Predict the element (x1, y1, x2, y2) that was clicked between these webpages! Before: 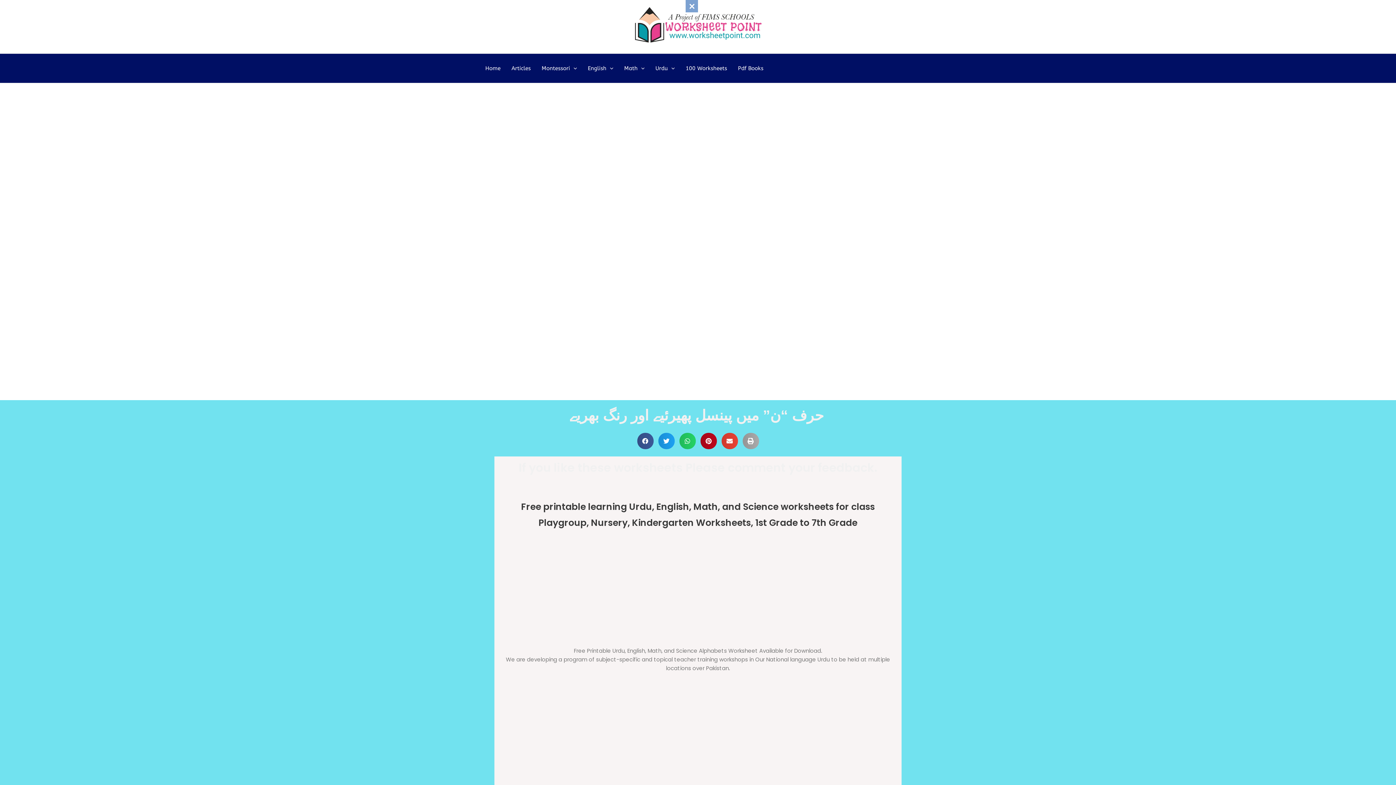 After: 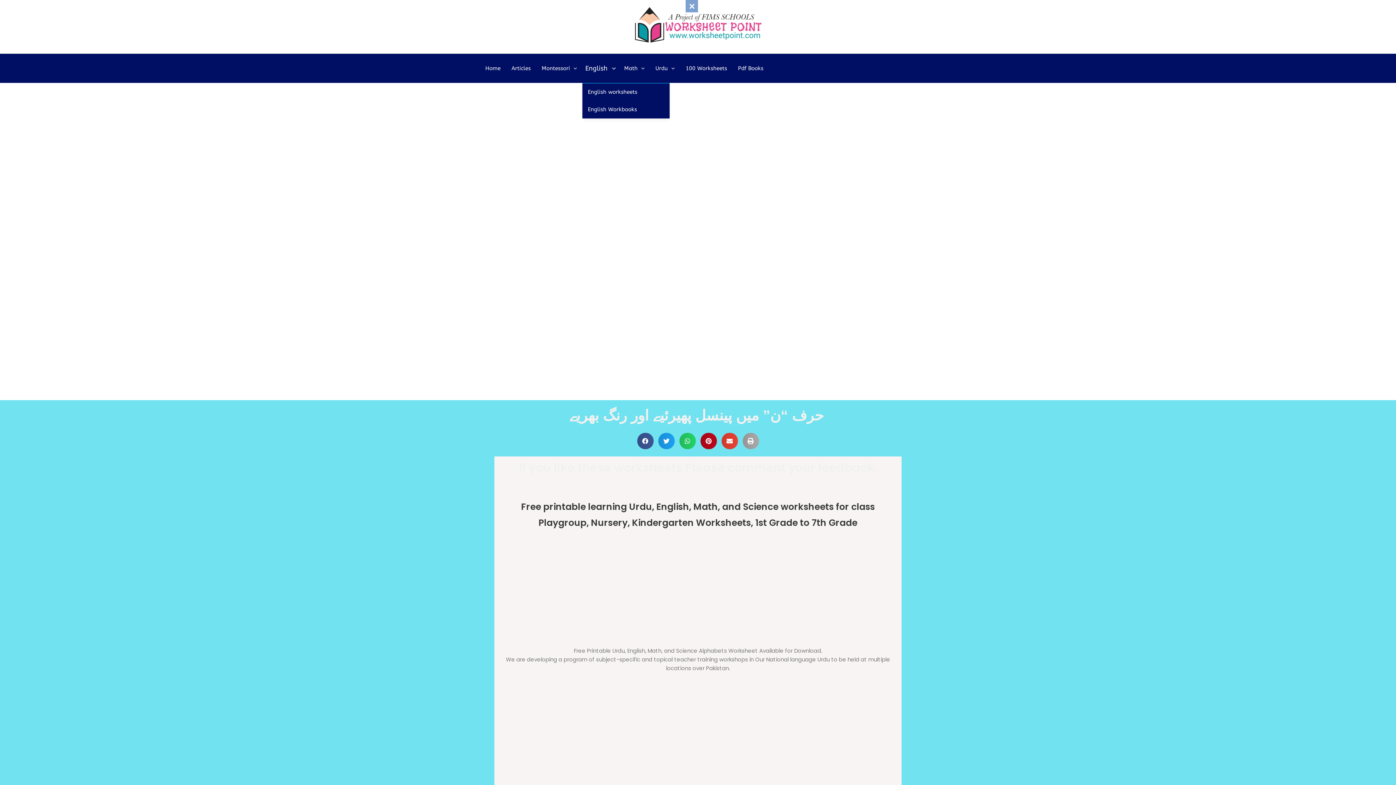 Action: label: English bbox: (582, 53, 618, 82)